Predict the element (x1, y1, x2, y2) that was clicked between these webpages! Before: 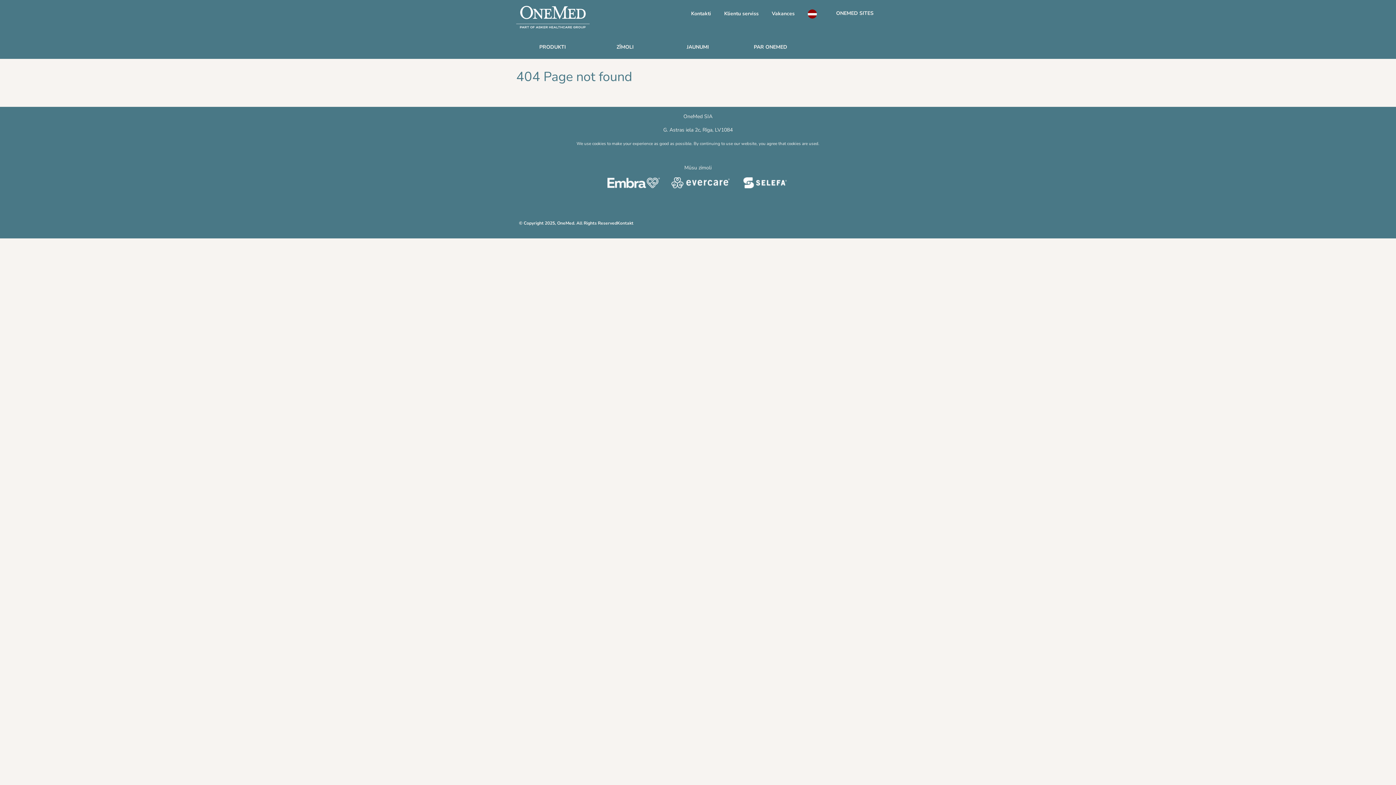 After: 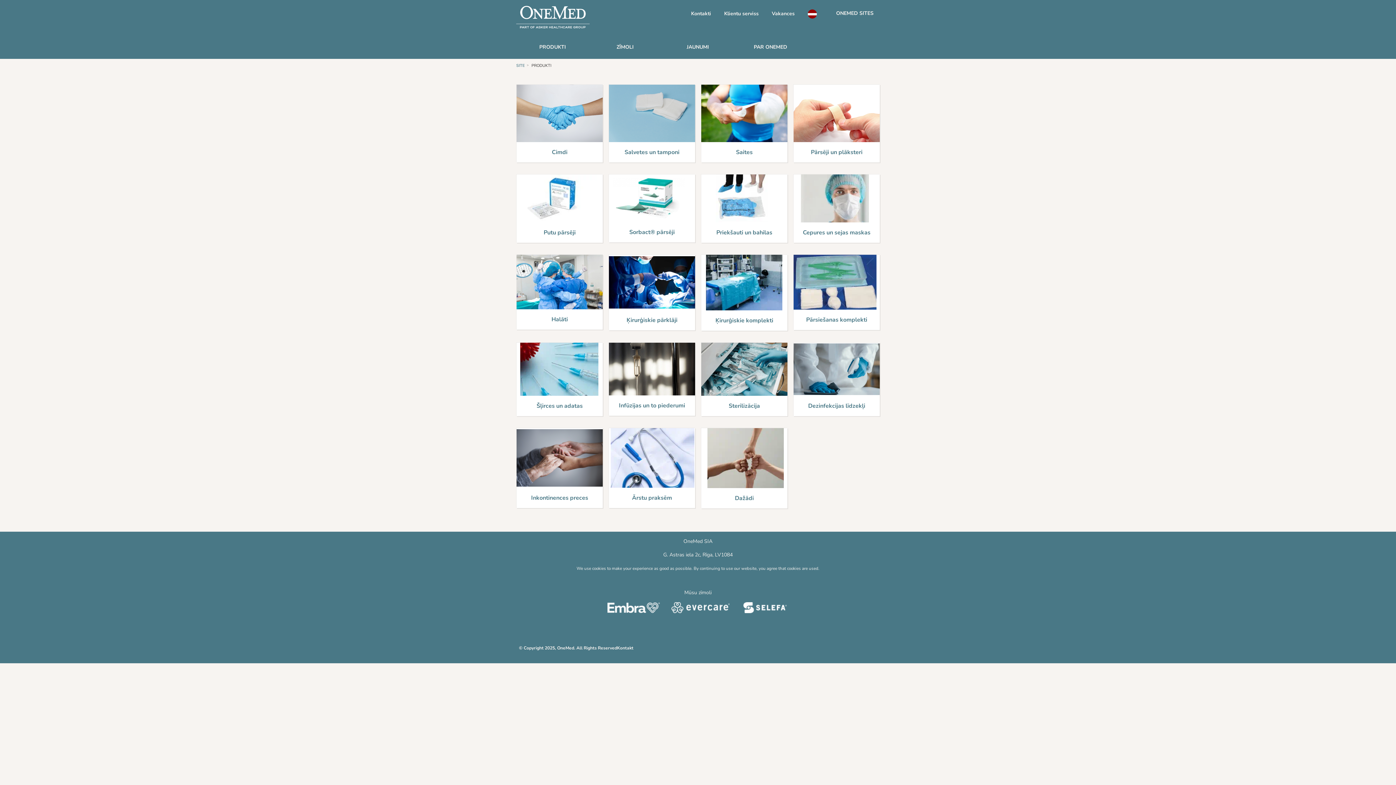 Action: label: PRODUKTI bbox: (516, 35, 588, 58)